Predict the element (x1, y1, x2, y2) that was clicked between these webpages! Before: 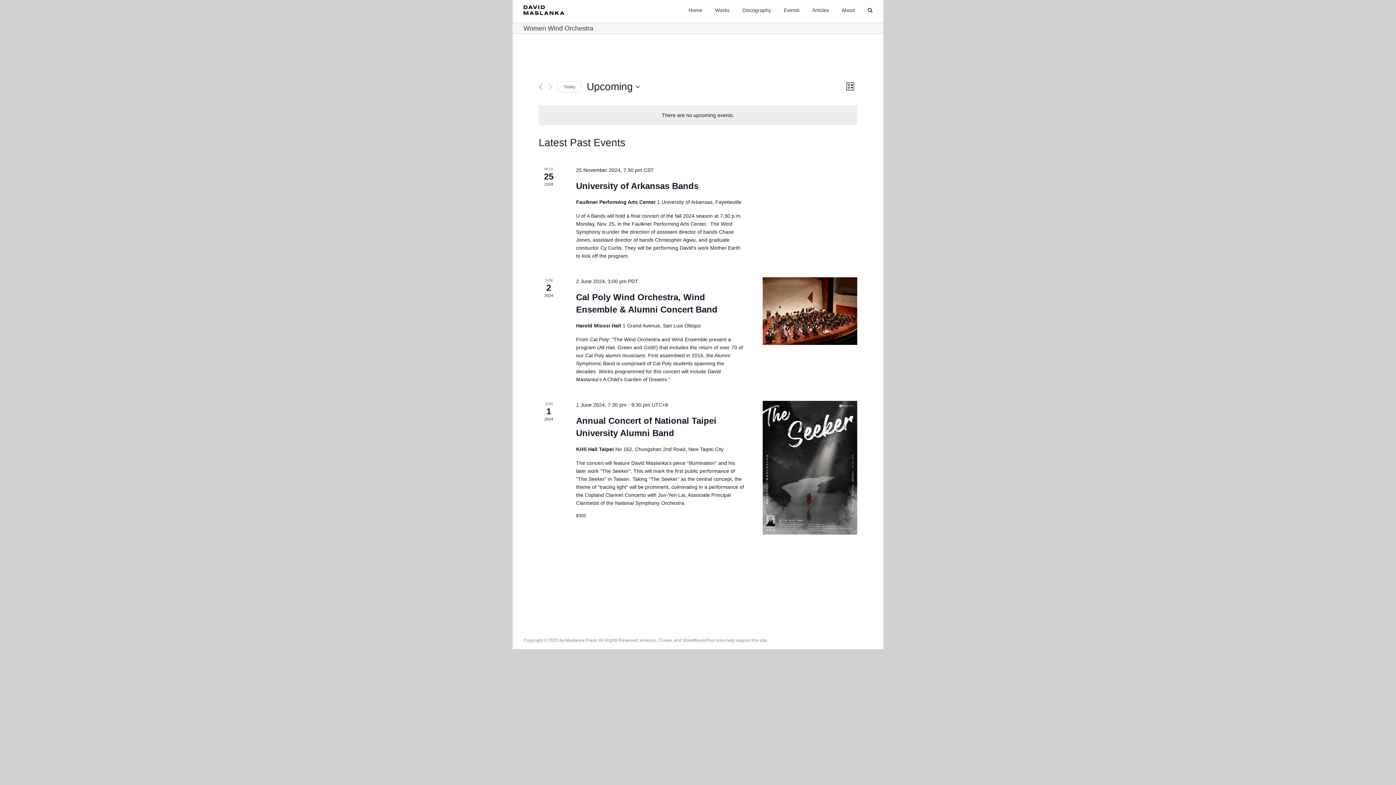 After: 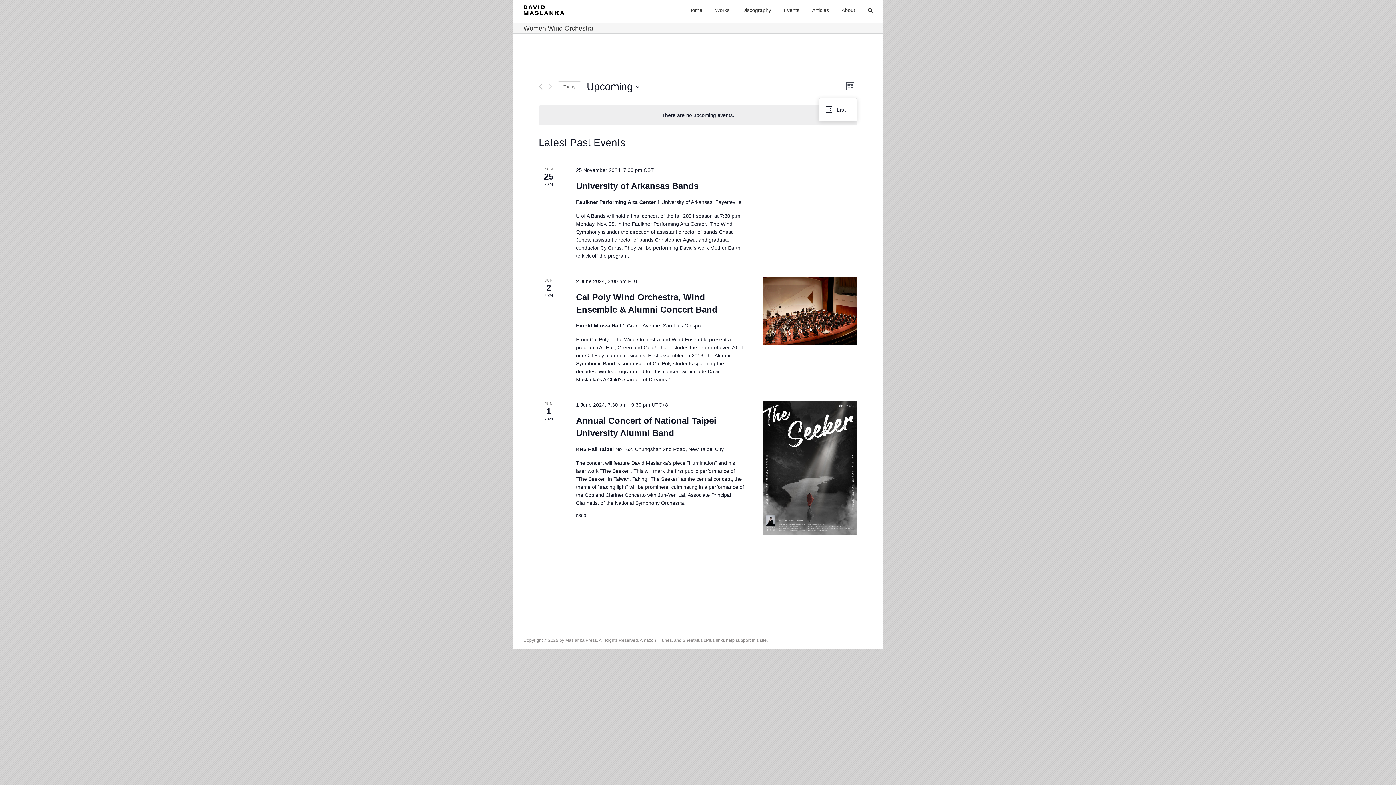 Action: bbox: (843, 79, 857, 93) label: List